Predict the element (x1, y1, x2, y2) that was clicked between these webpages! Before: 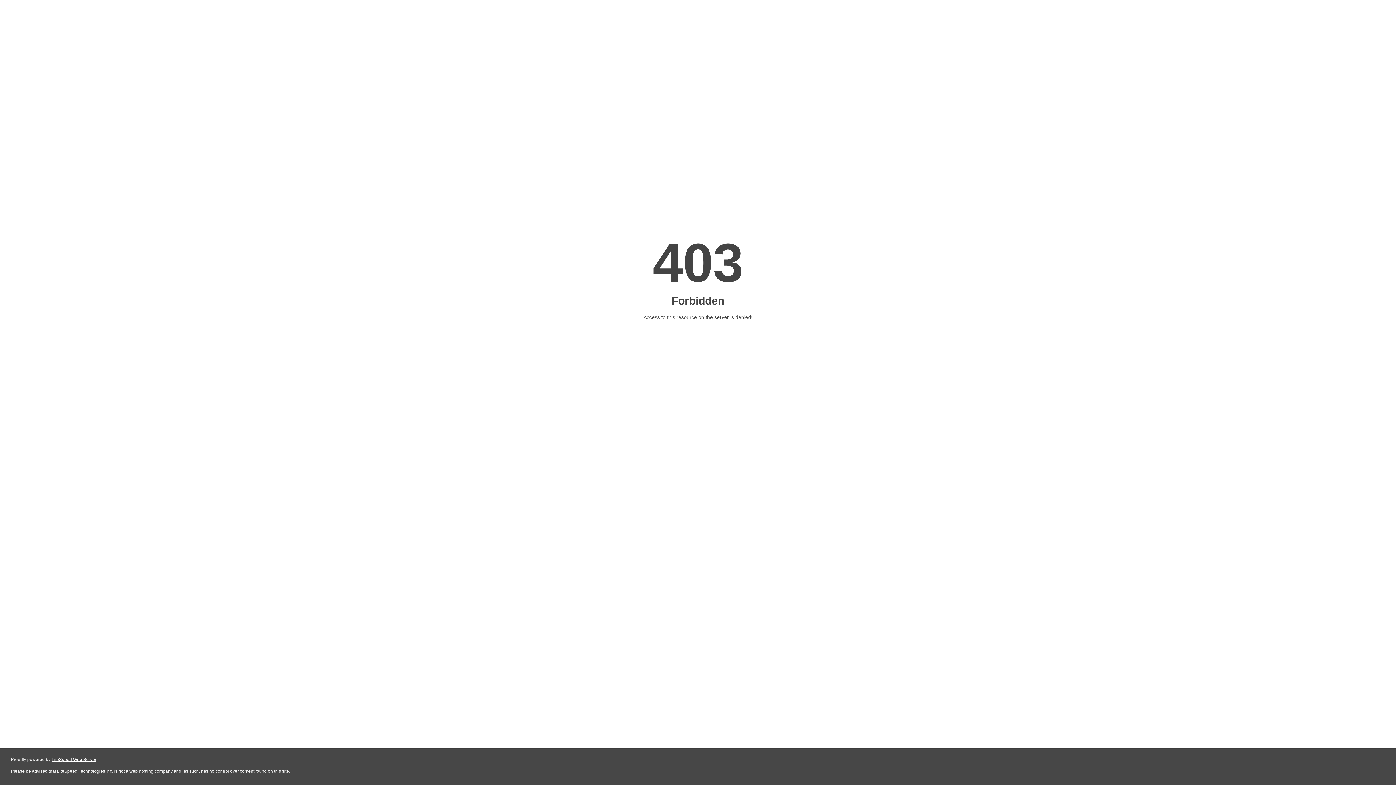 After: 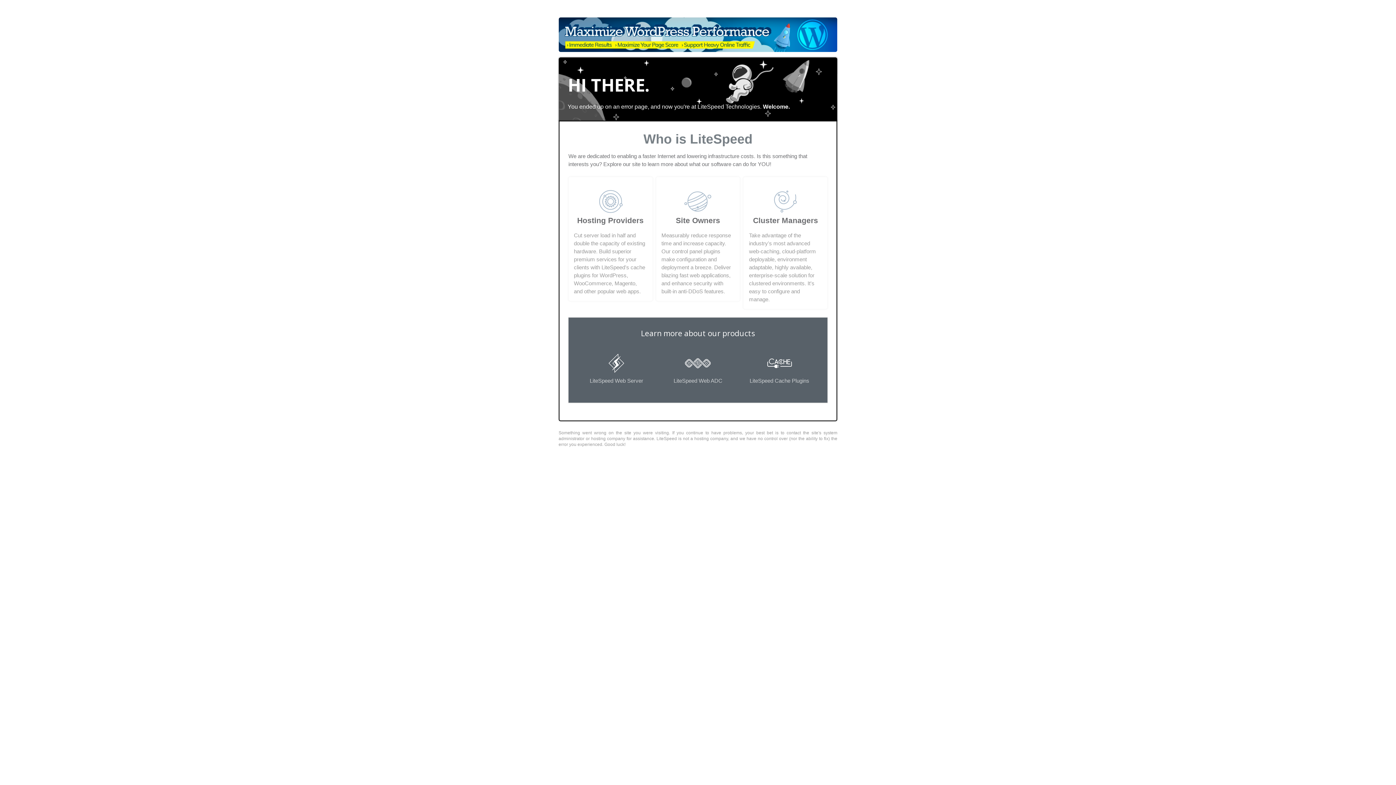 Action: bbox: (51, 757, 96, 762) label: LiteSpeed Web Server